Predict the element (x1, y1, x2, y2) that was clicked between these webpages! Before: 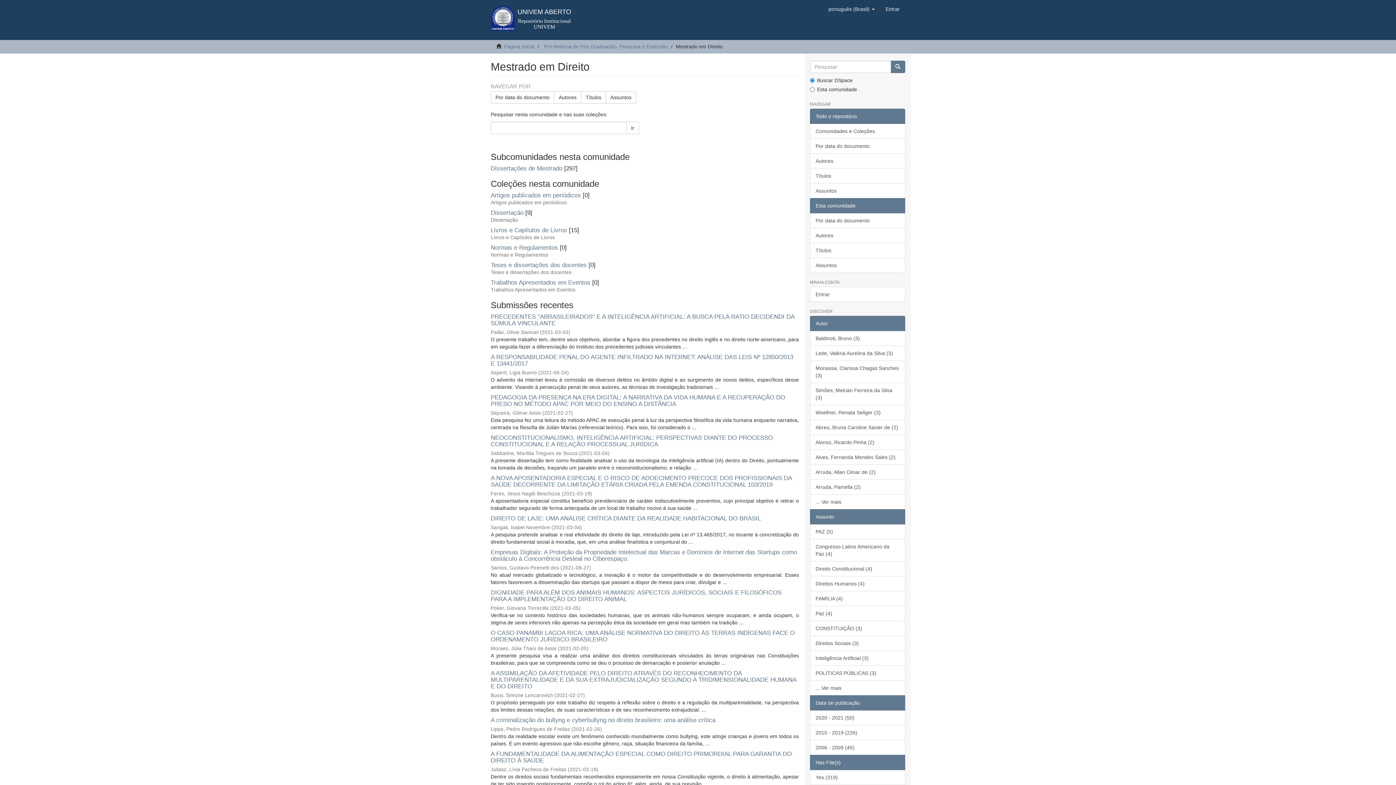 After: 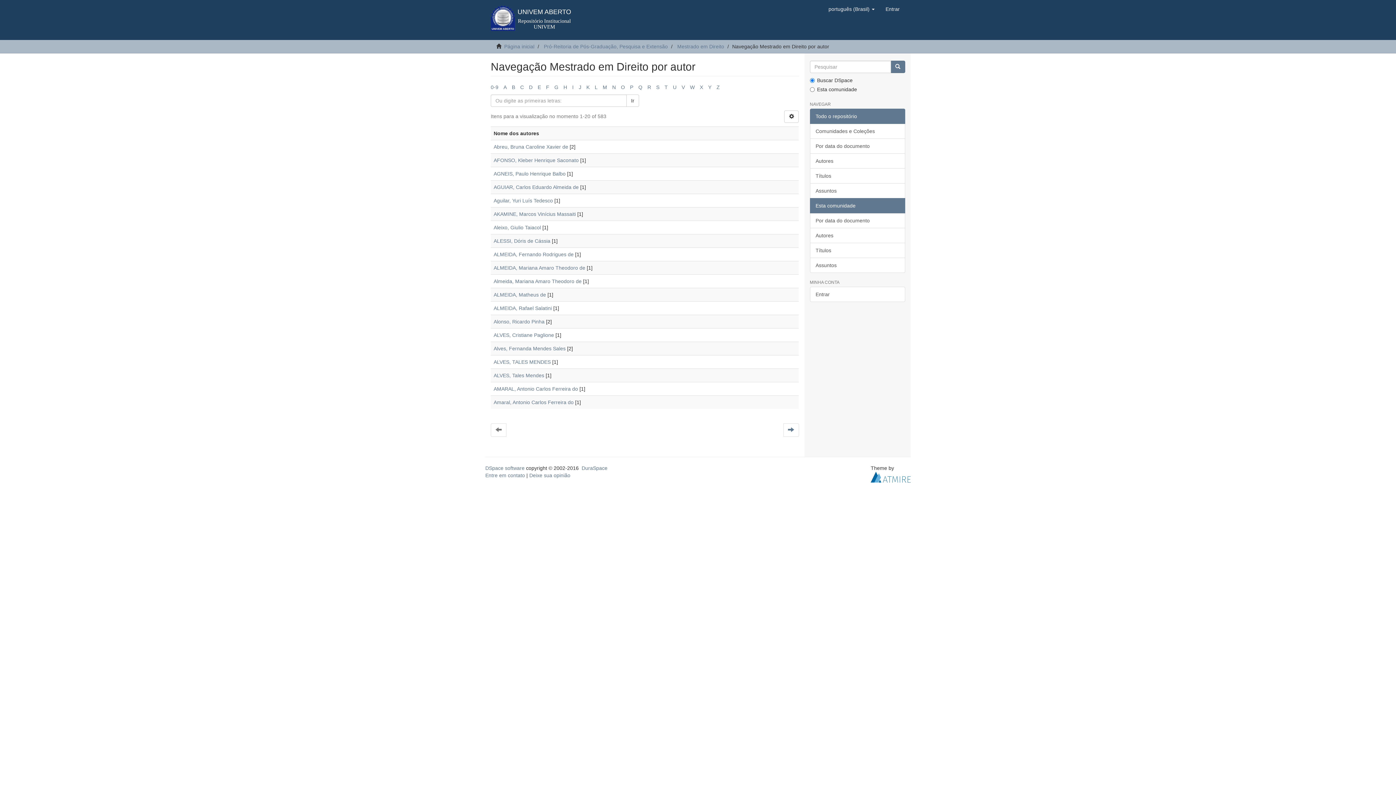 Action: label: Autores bbox: (810, 228, 905, 243)